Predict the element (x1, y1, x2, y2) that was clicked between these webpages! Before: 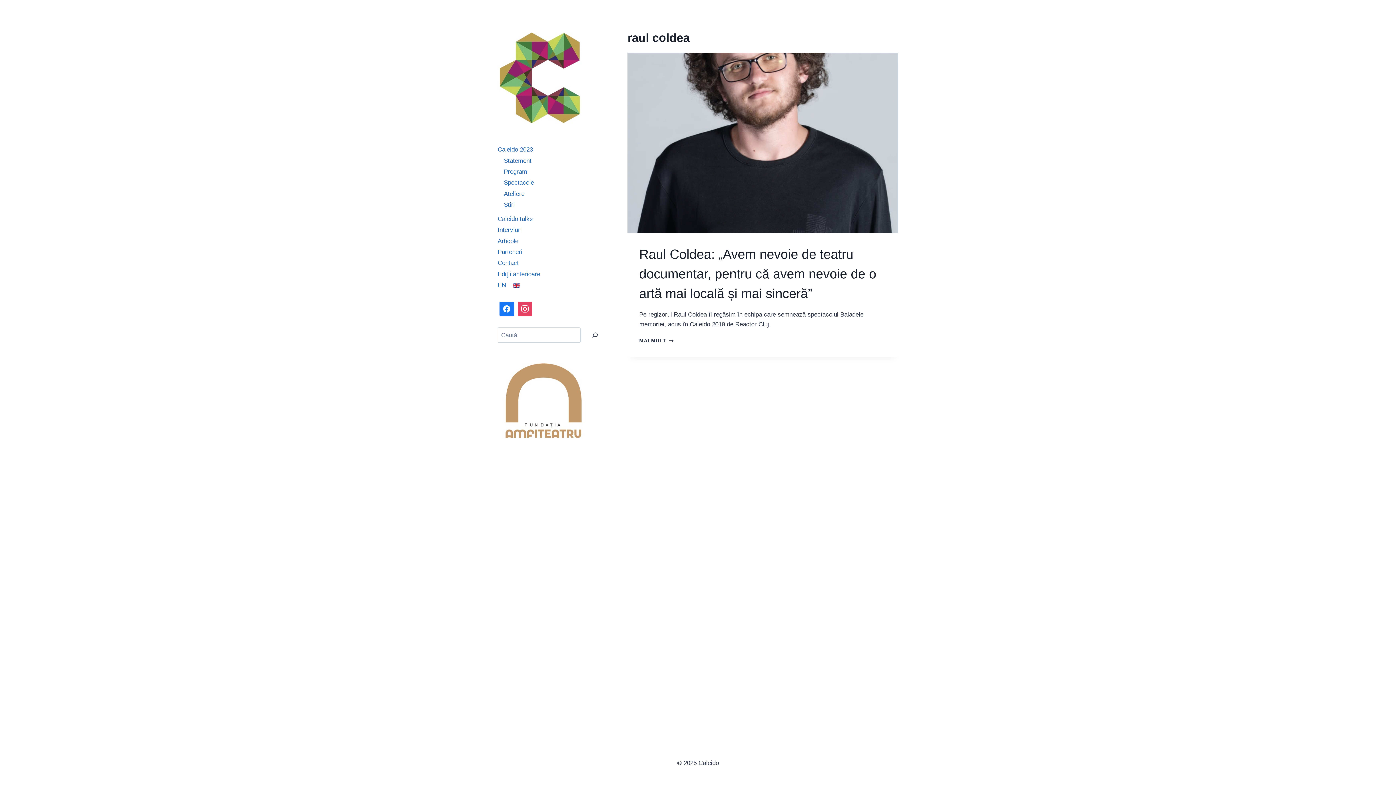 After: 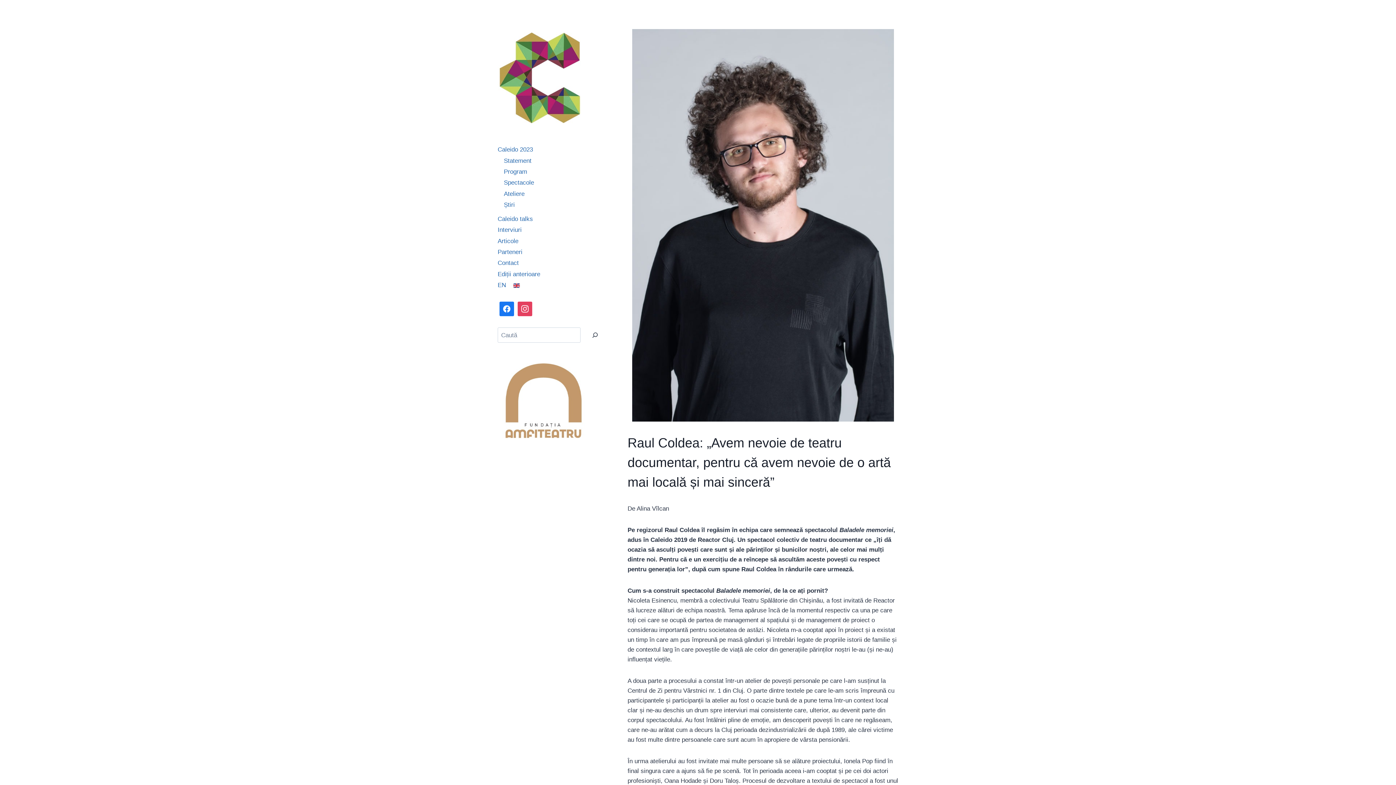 Action: bbox: (627, 52, 898, 233)